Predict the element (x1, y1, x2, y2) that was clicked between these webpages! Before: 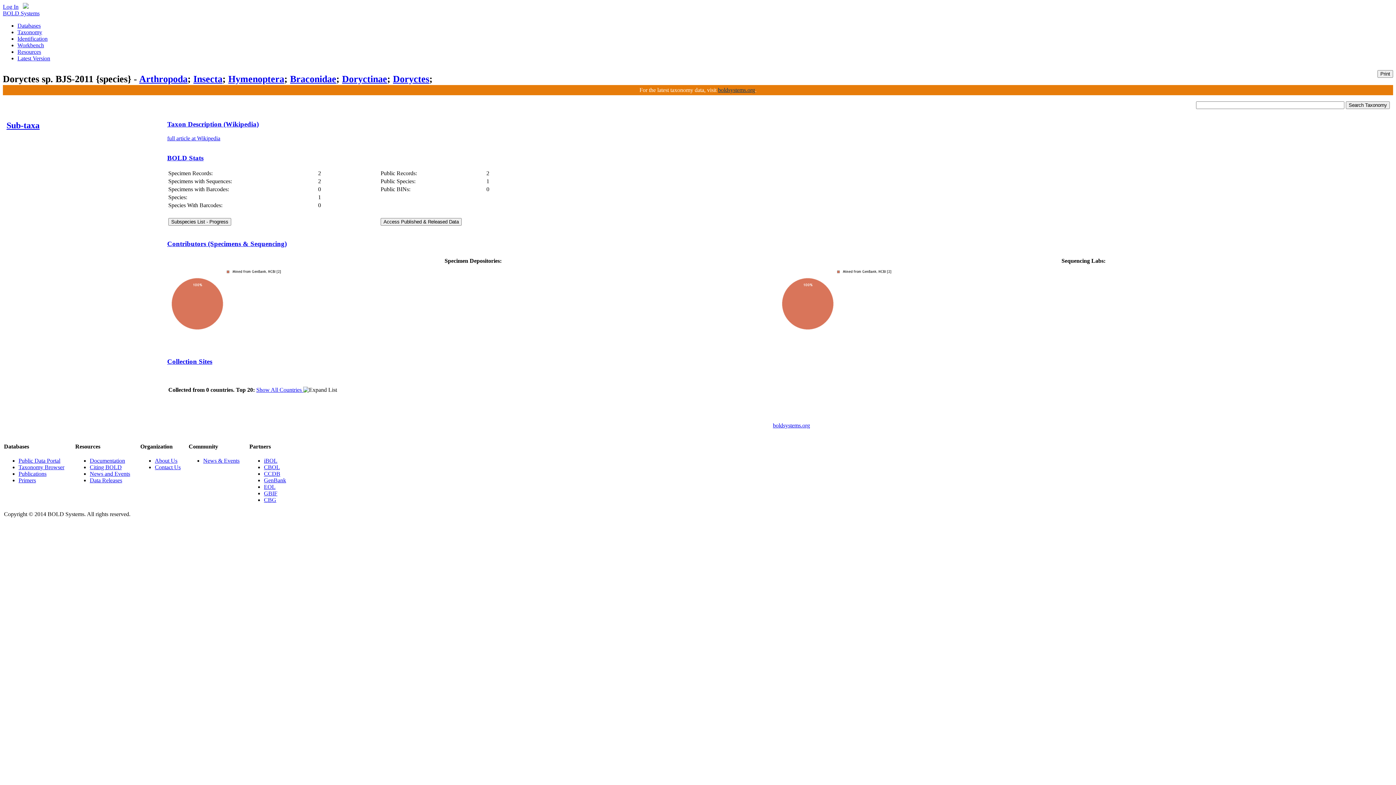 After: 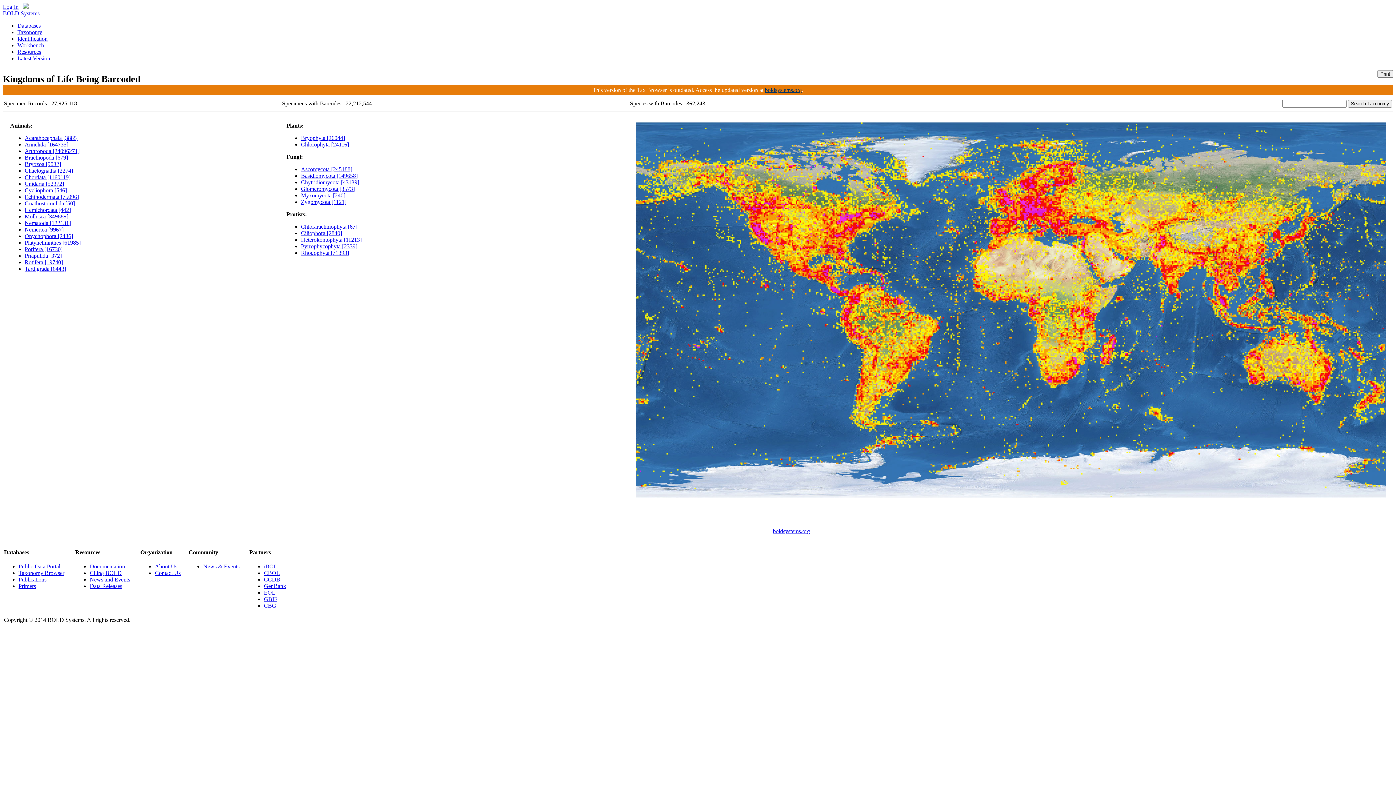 Action: label: Taxonomy Browser bbox: (18, 464, 64, 470)